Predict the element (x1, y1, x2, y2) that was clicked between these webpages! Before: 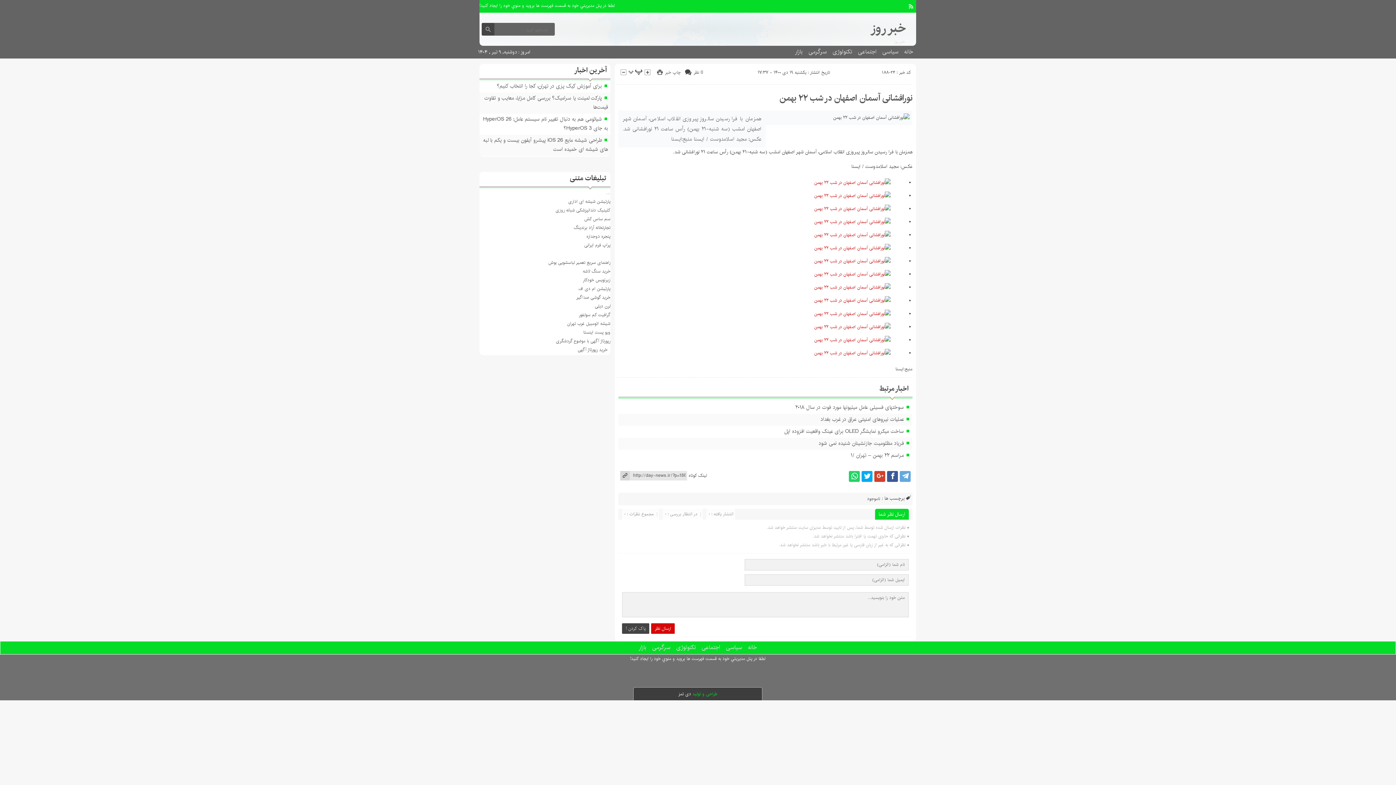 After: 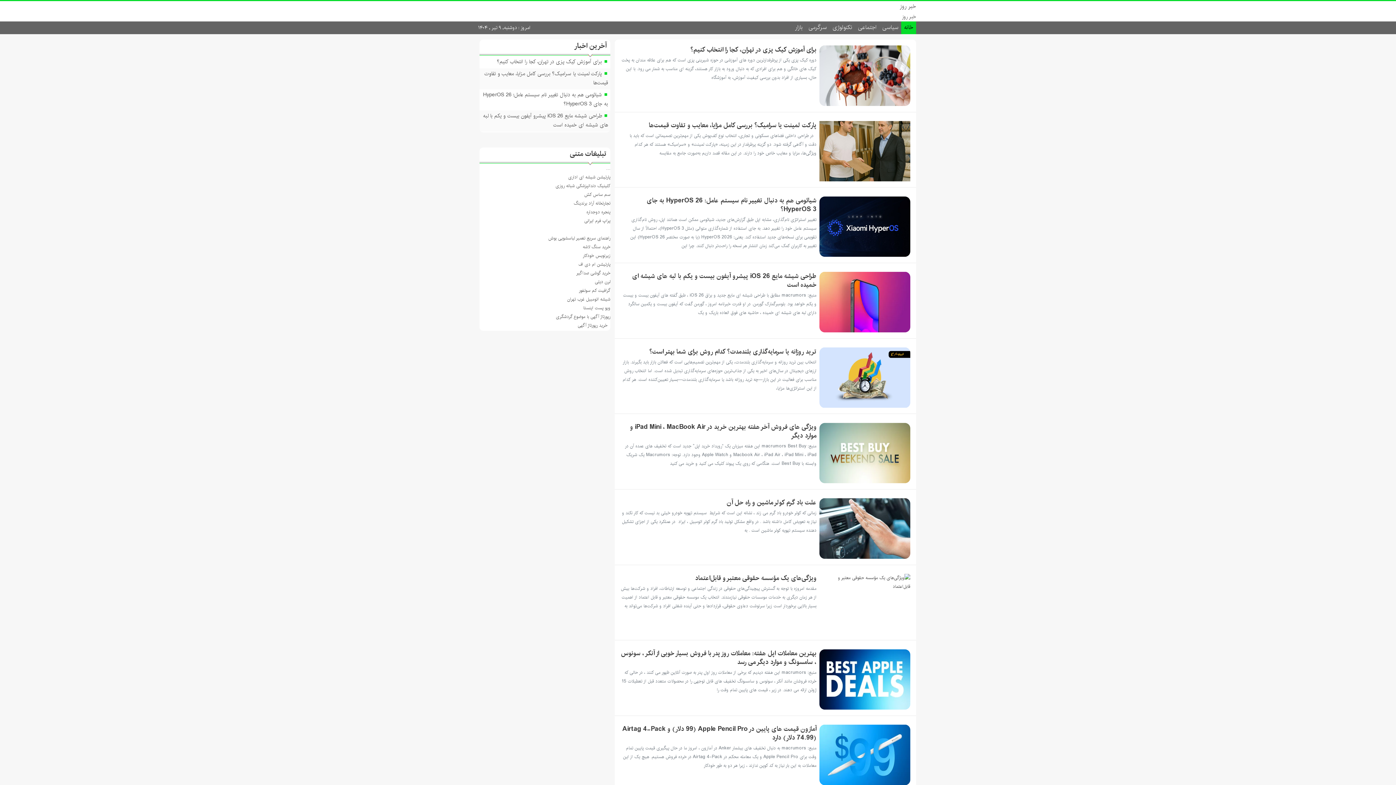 Action: bbox: (901, 45, 916, 58) label: خانه